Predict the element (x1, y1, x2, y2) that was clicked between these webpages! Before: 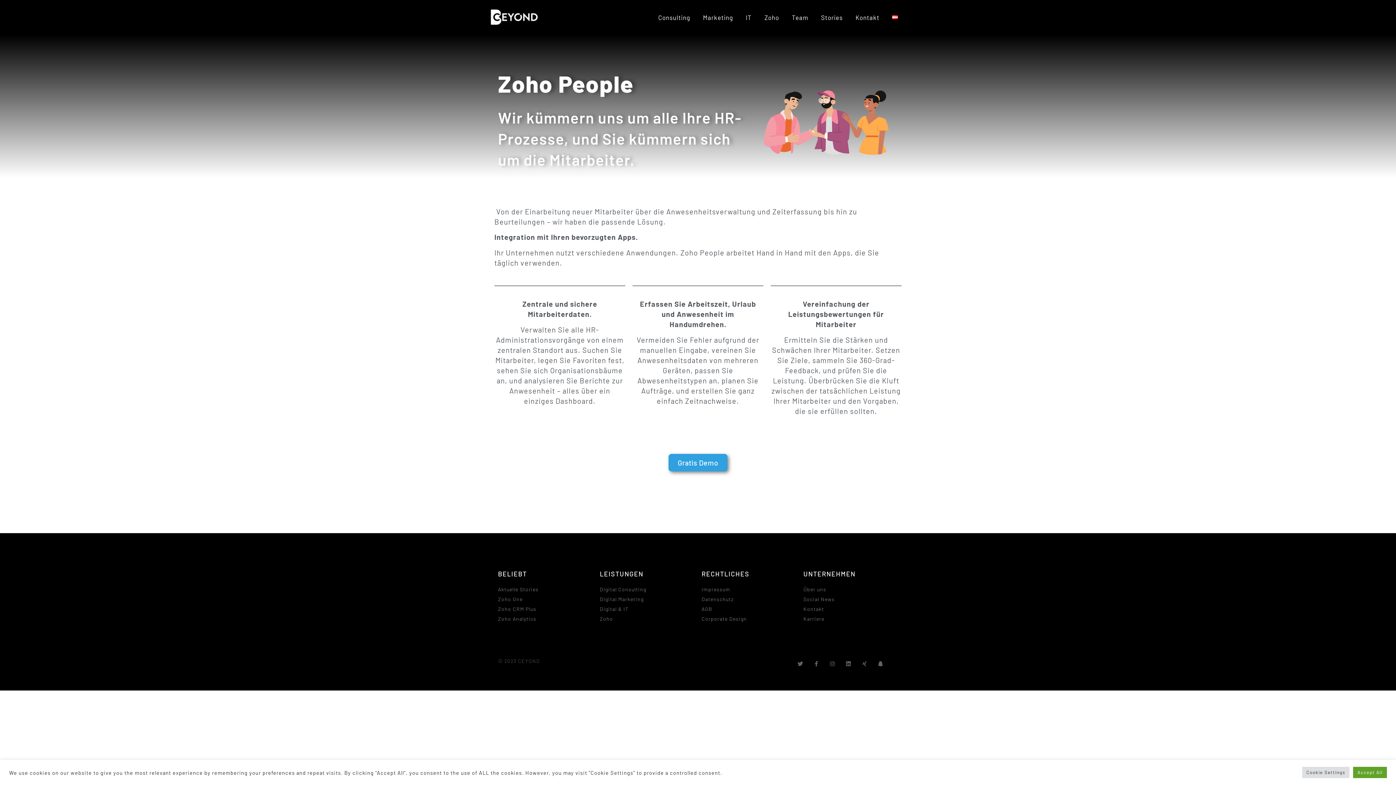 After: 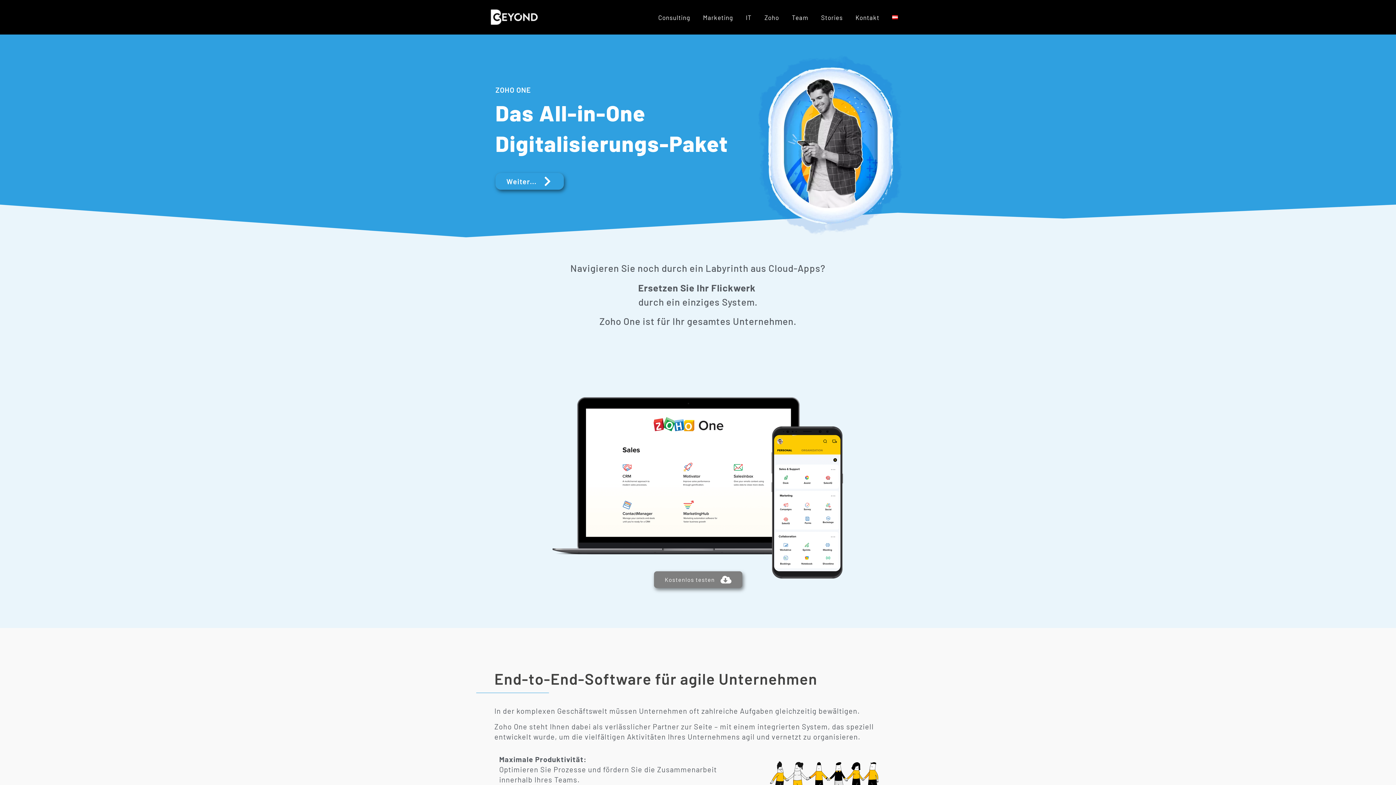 Action: label: Zoho One bbox: (498, 595, 592, 602)